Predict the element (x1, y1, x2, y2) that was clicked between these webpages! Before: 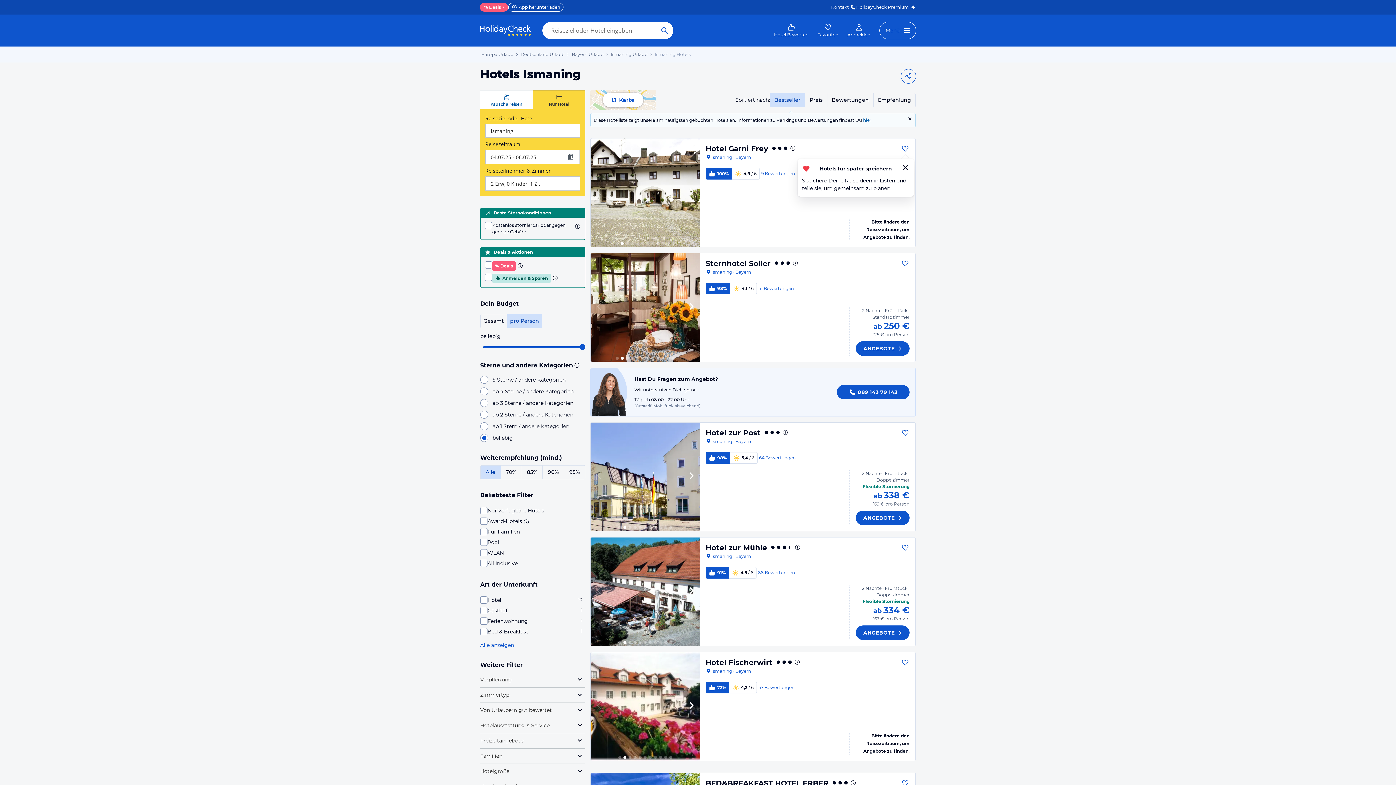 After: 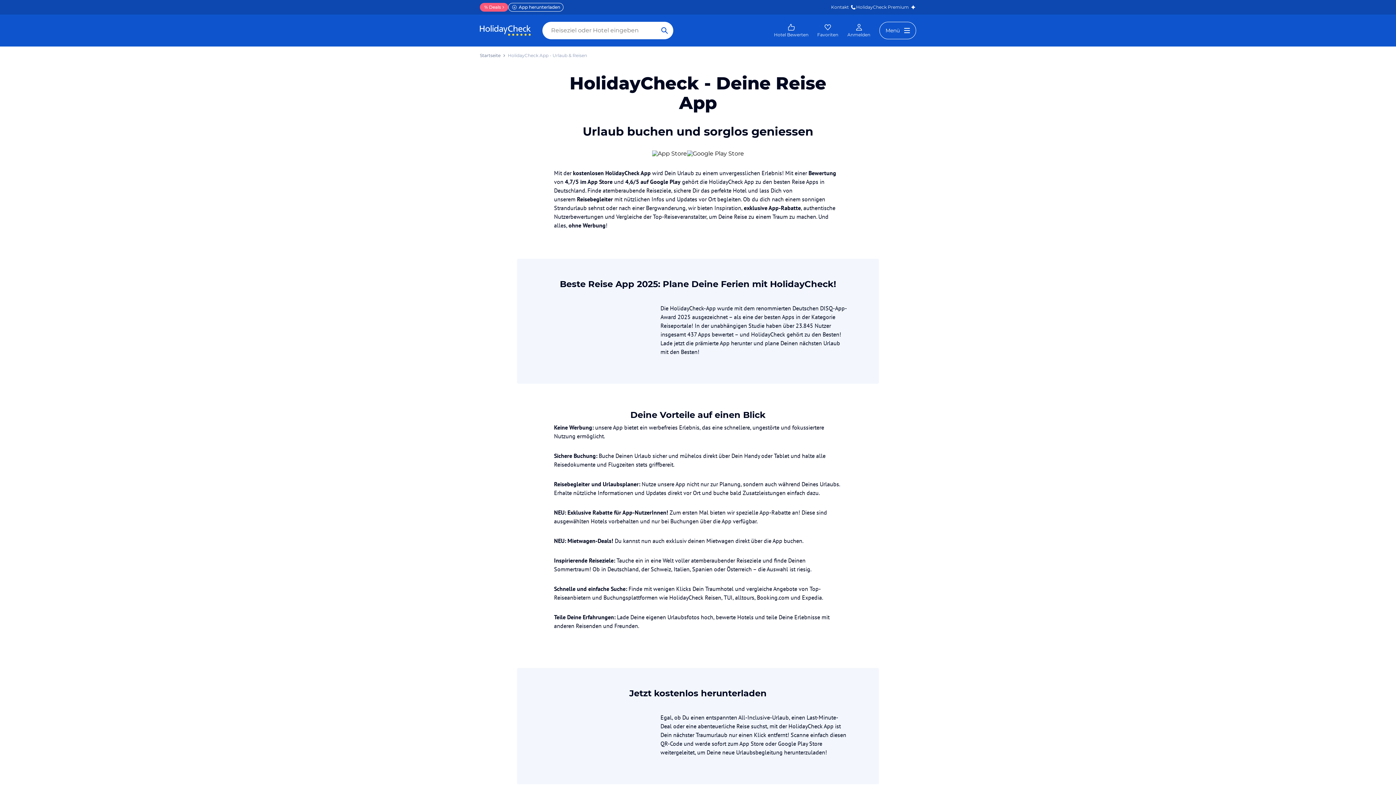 Action: bbox: (508, 2, 563, 11) label: App herunterladen